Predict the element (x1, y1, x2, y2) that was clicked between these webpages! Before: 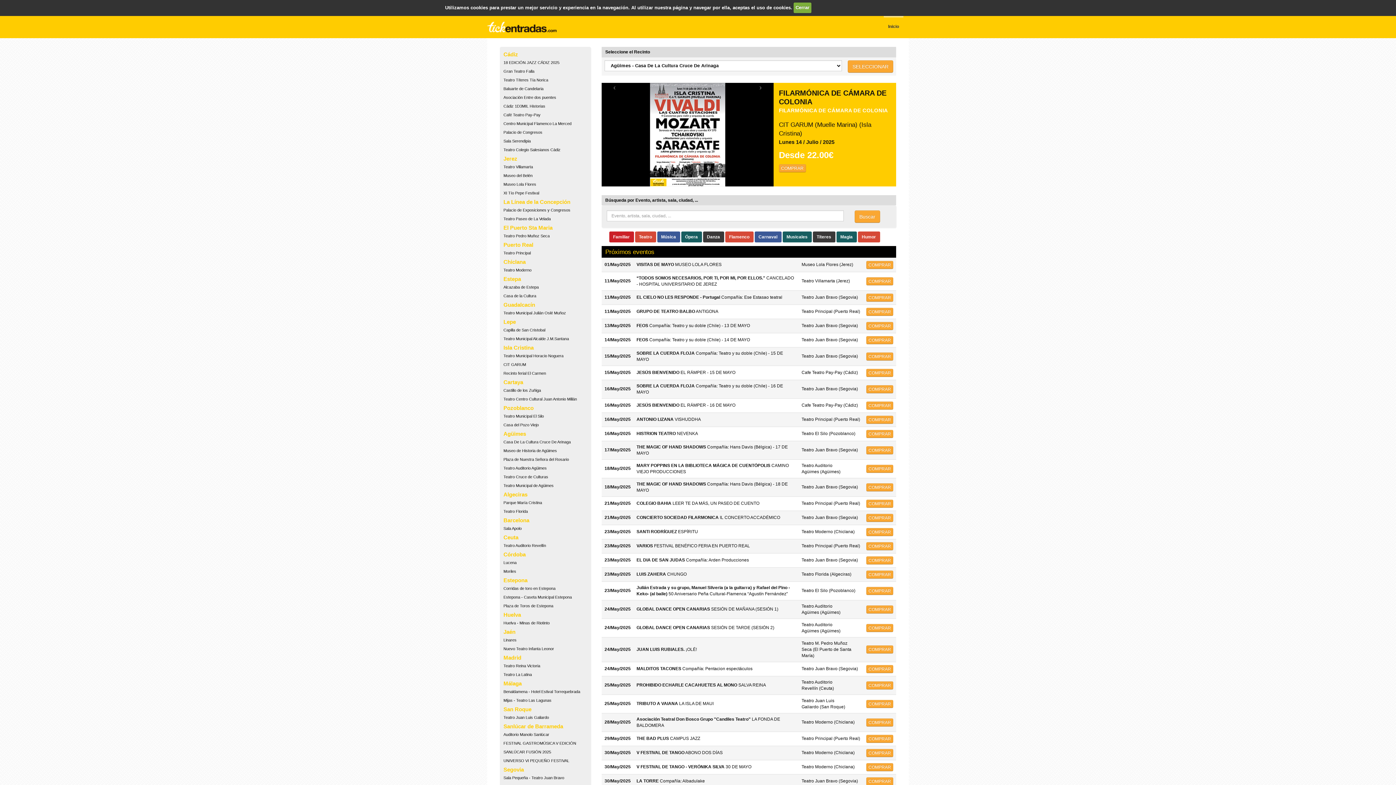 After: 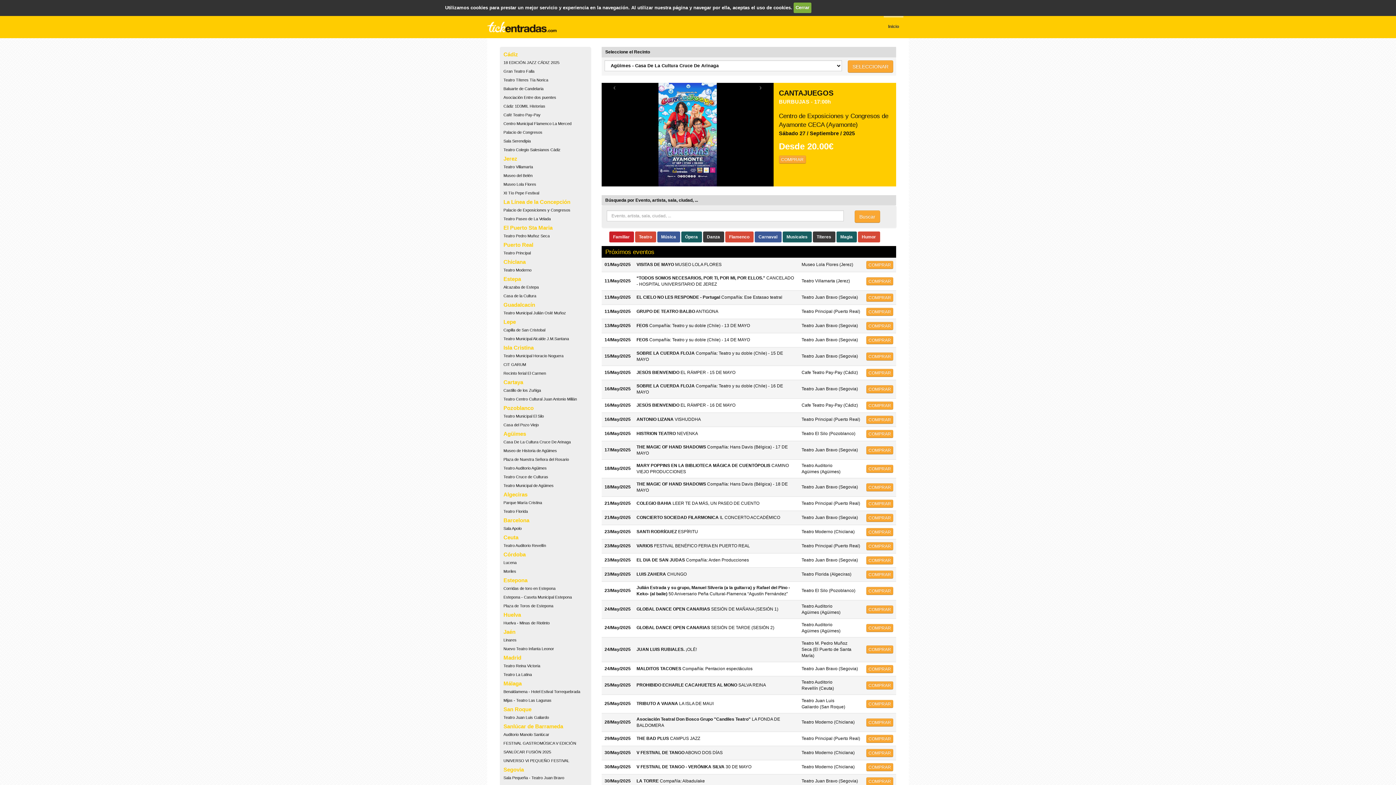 Action: bbox: (503, 405, 533, 411) label: Pozoblanco